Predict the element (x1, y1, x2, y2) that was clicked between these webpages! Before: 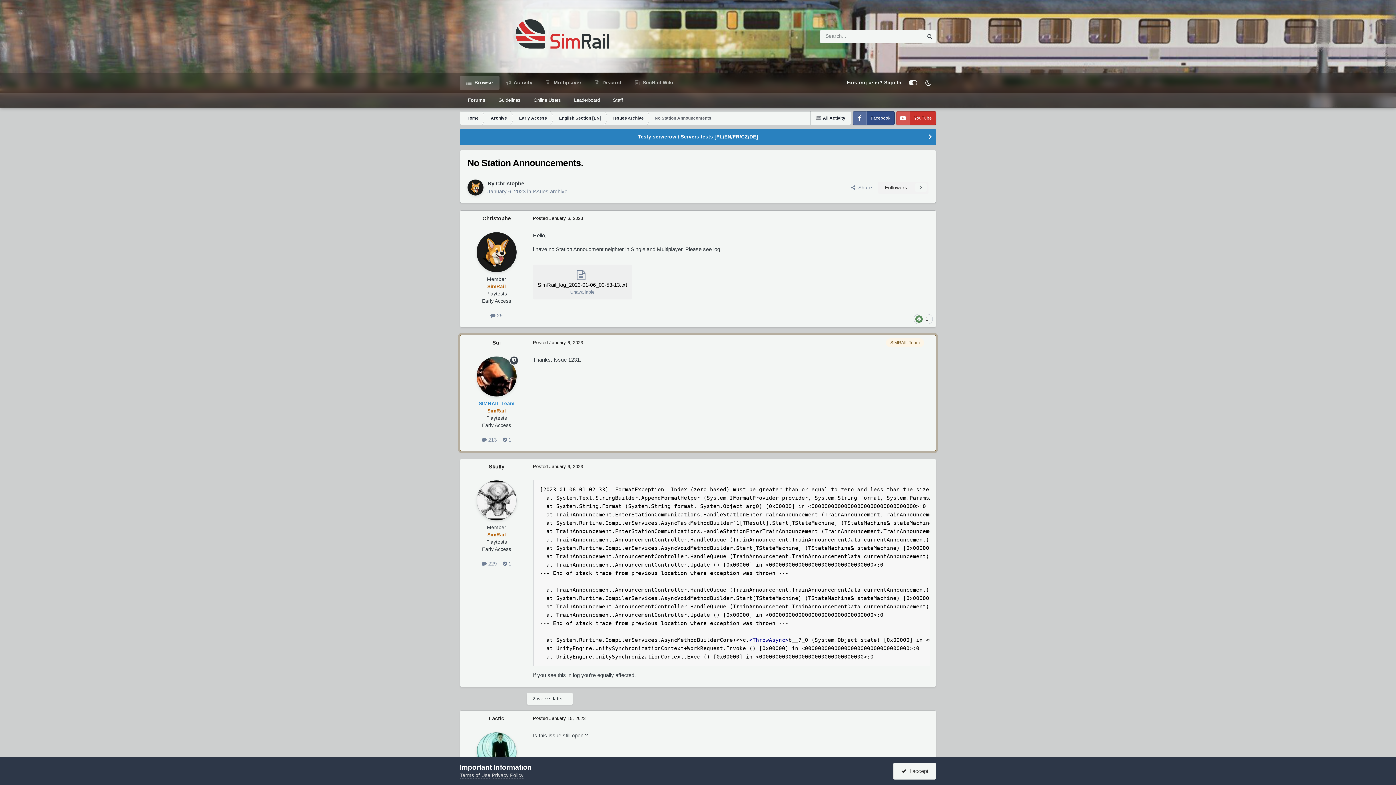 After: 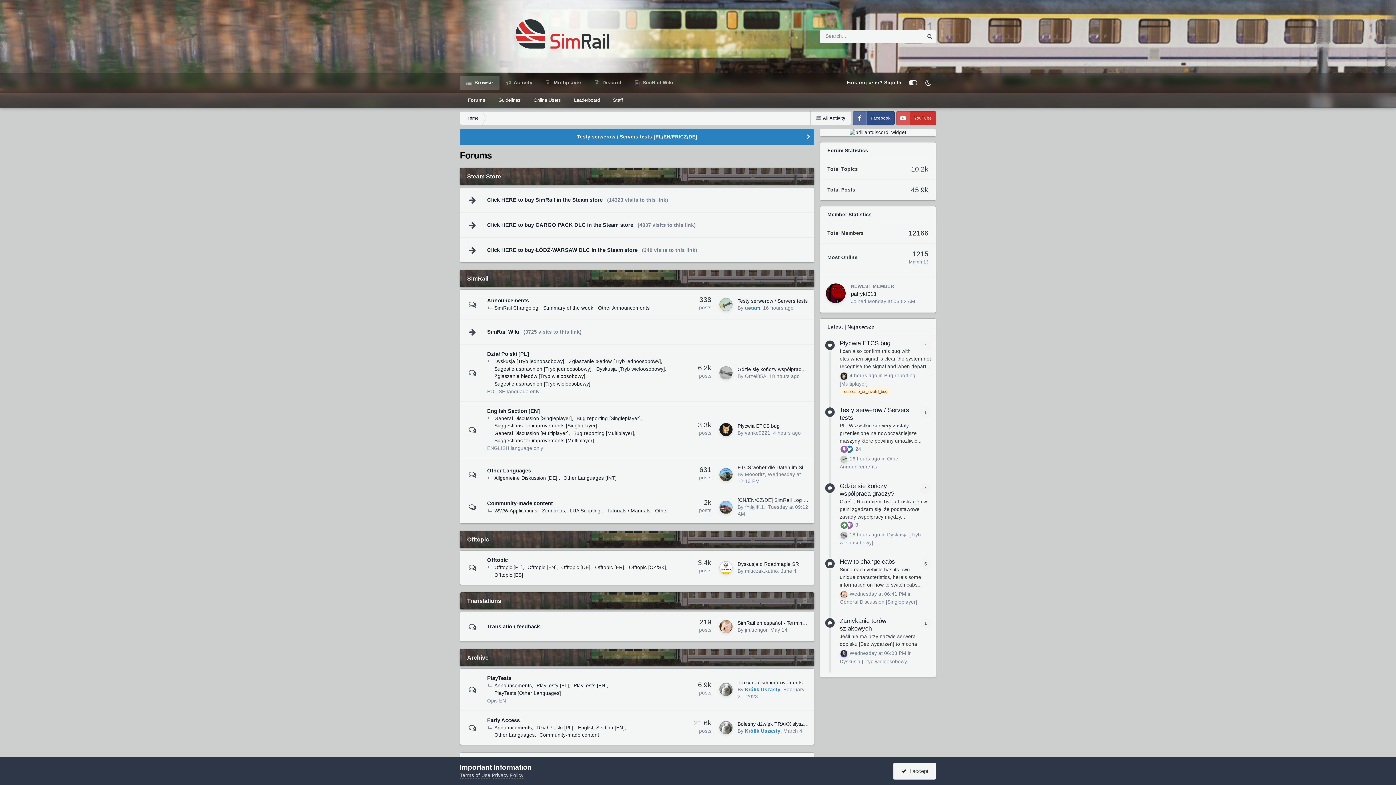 Action: bbox: (460, 111, 484, 125) label: Home